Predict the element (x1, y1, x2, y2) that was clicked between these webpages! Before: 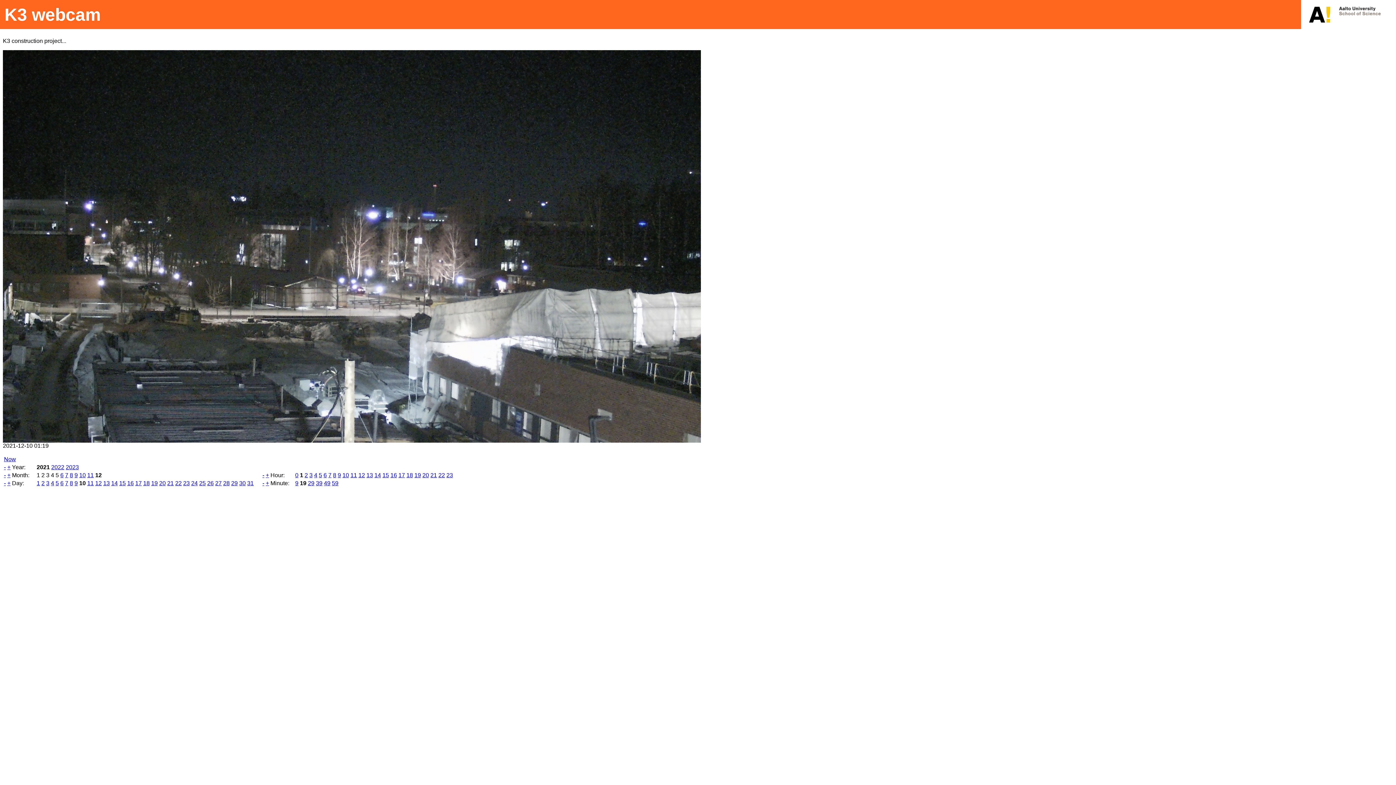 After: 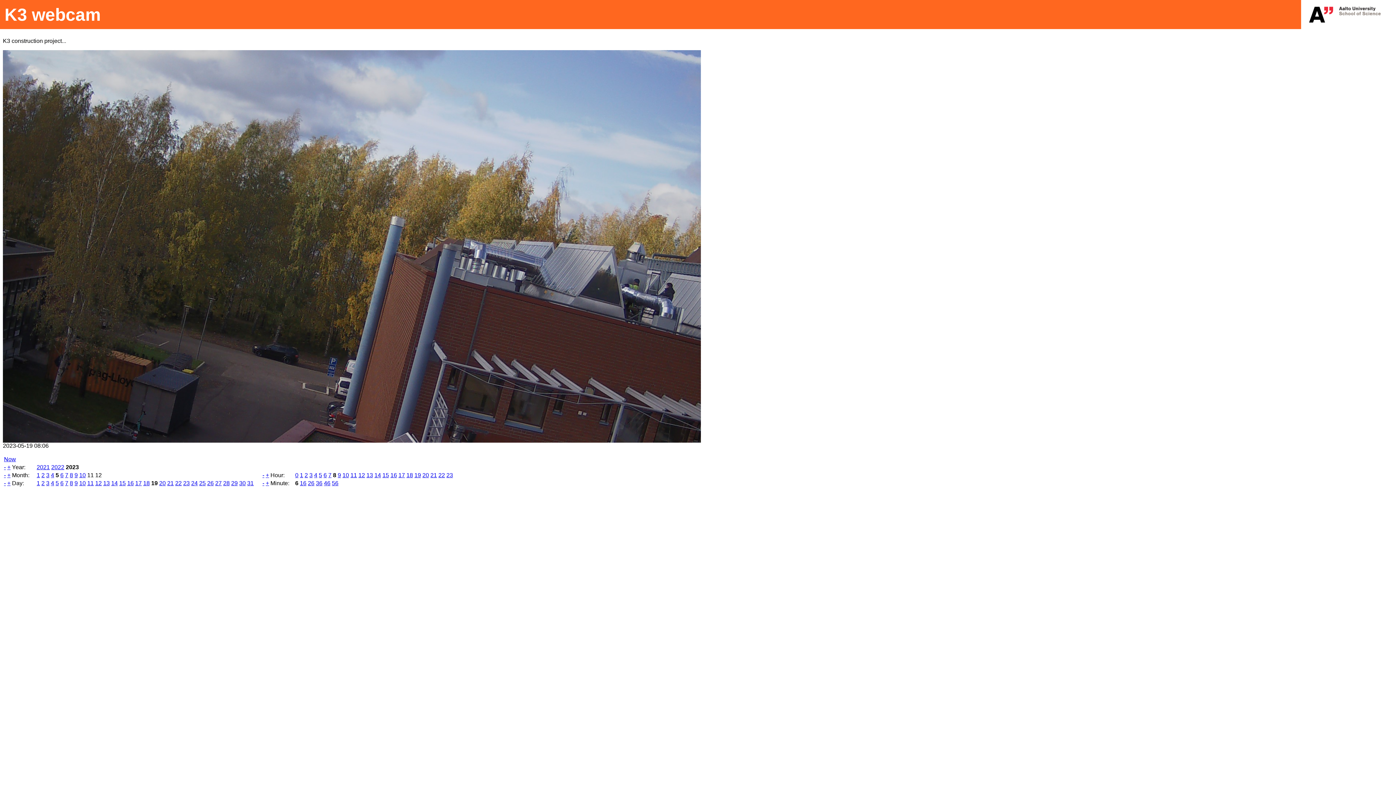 Action: bbox: (4, 456, 16, 462) label: Now